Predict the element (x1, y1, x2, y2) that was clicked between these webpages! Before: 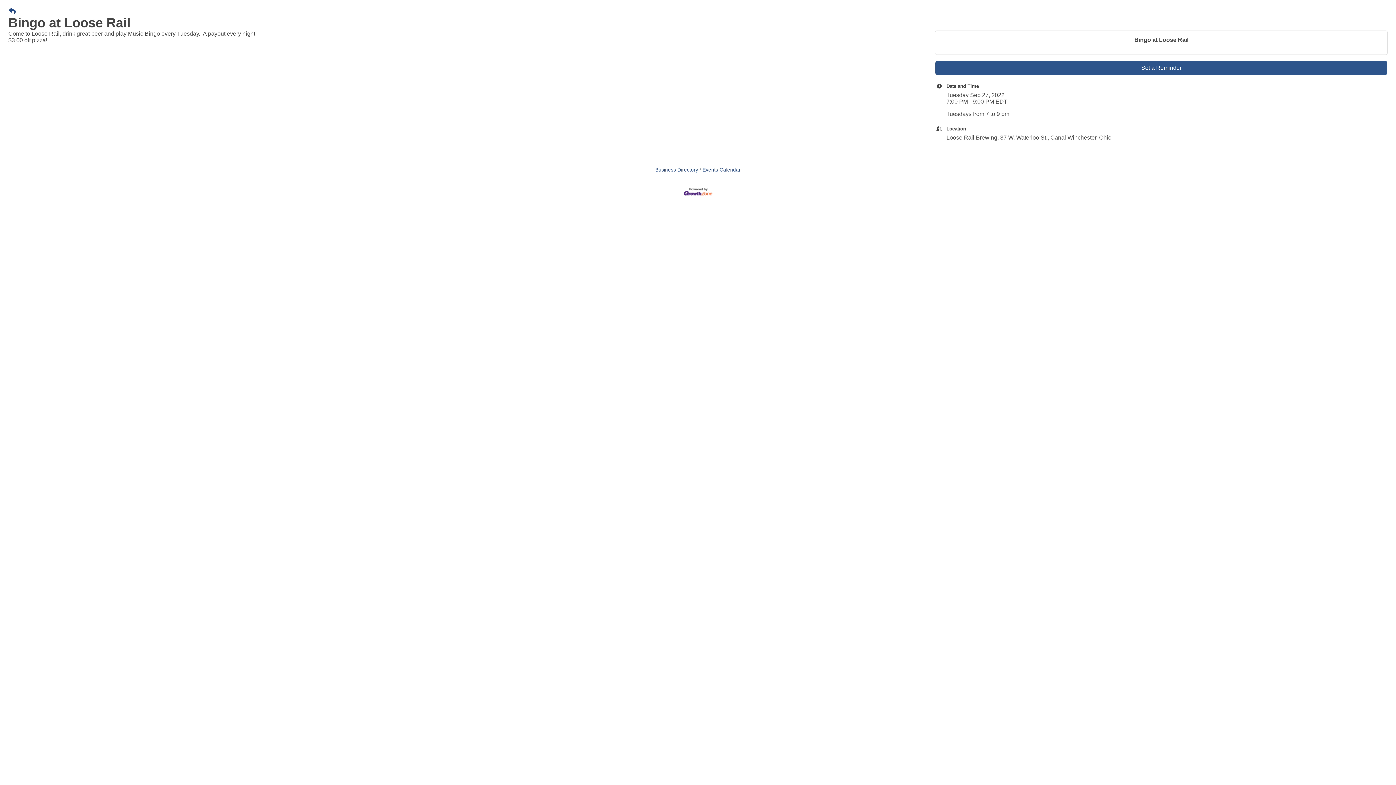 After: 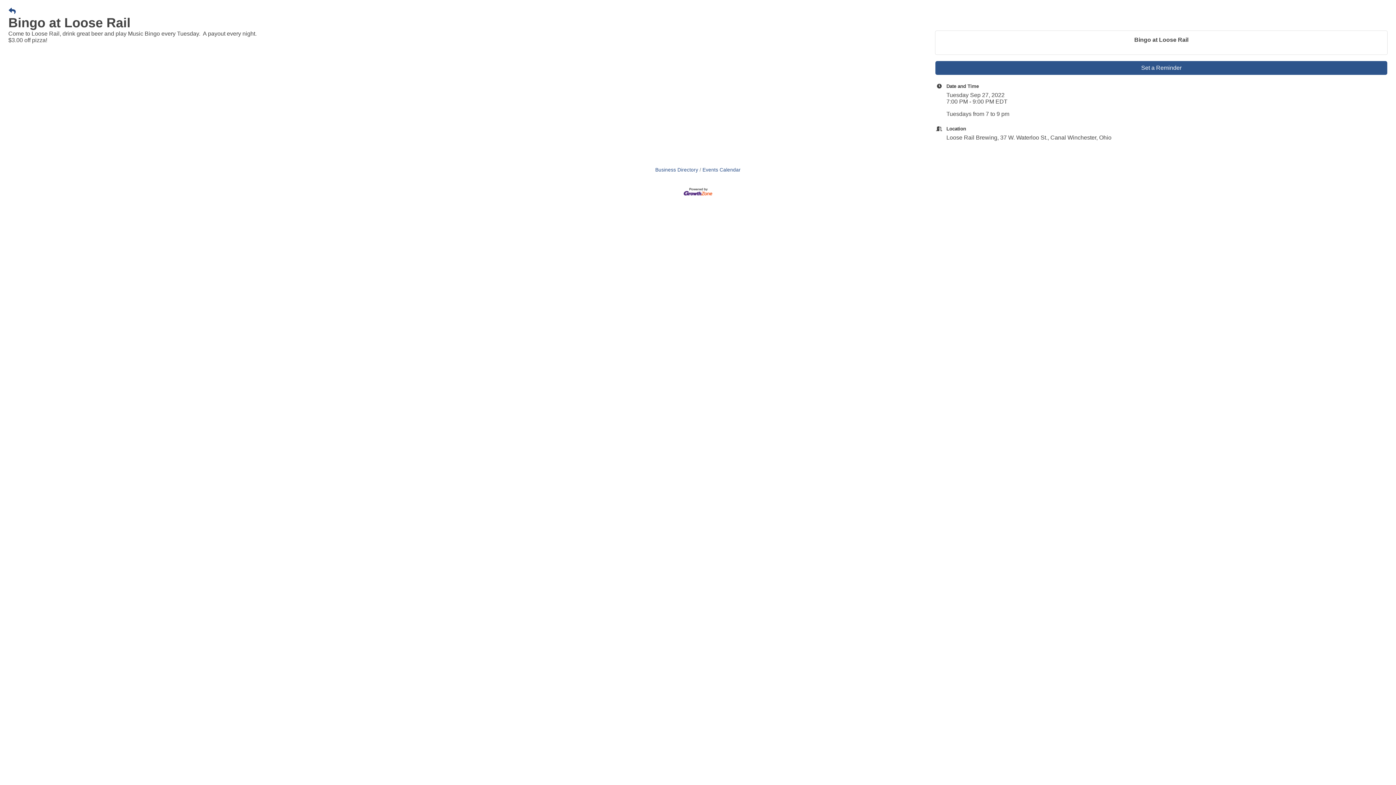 Action: bbox: (683, 188, 712, 194)